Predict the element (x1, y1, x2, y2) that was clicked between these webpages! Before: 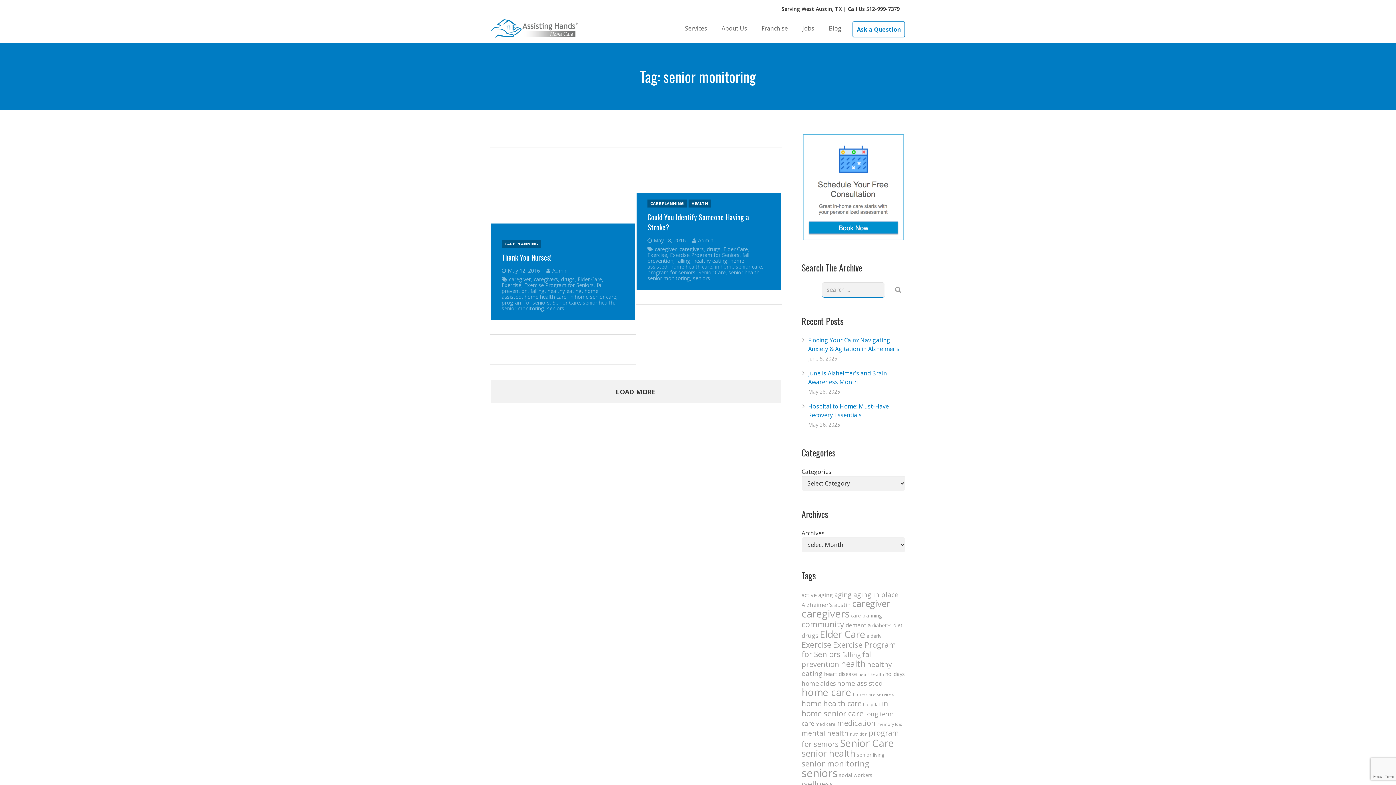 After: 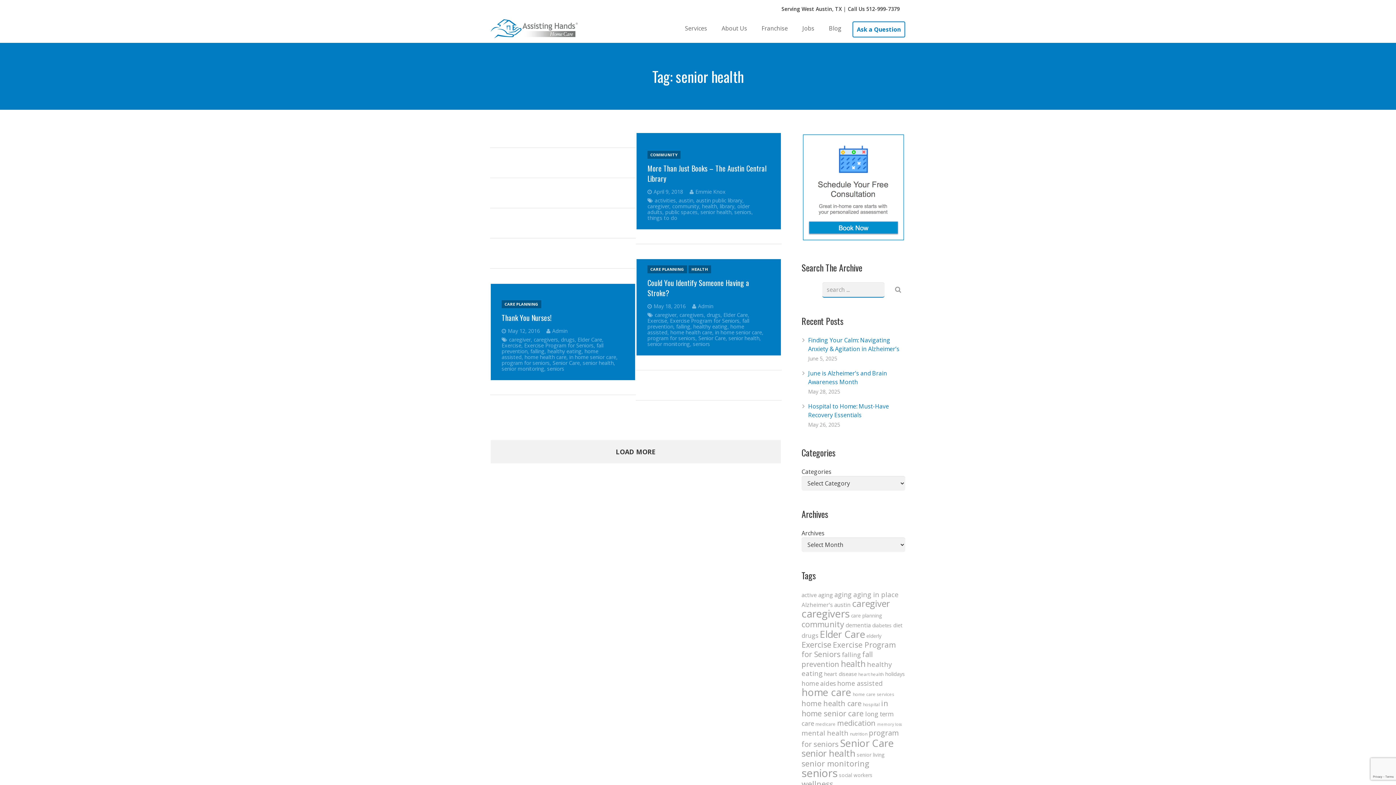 Action: label: senior health bbox: (582, 299, 613, 306)